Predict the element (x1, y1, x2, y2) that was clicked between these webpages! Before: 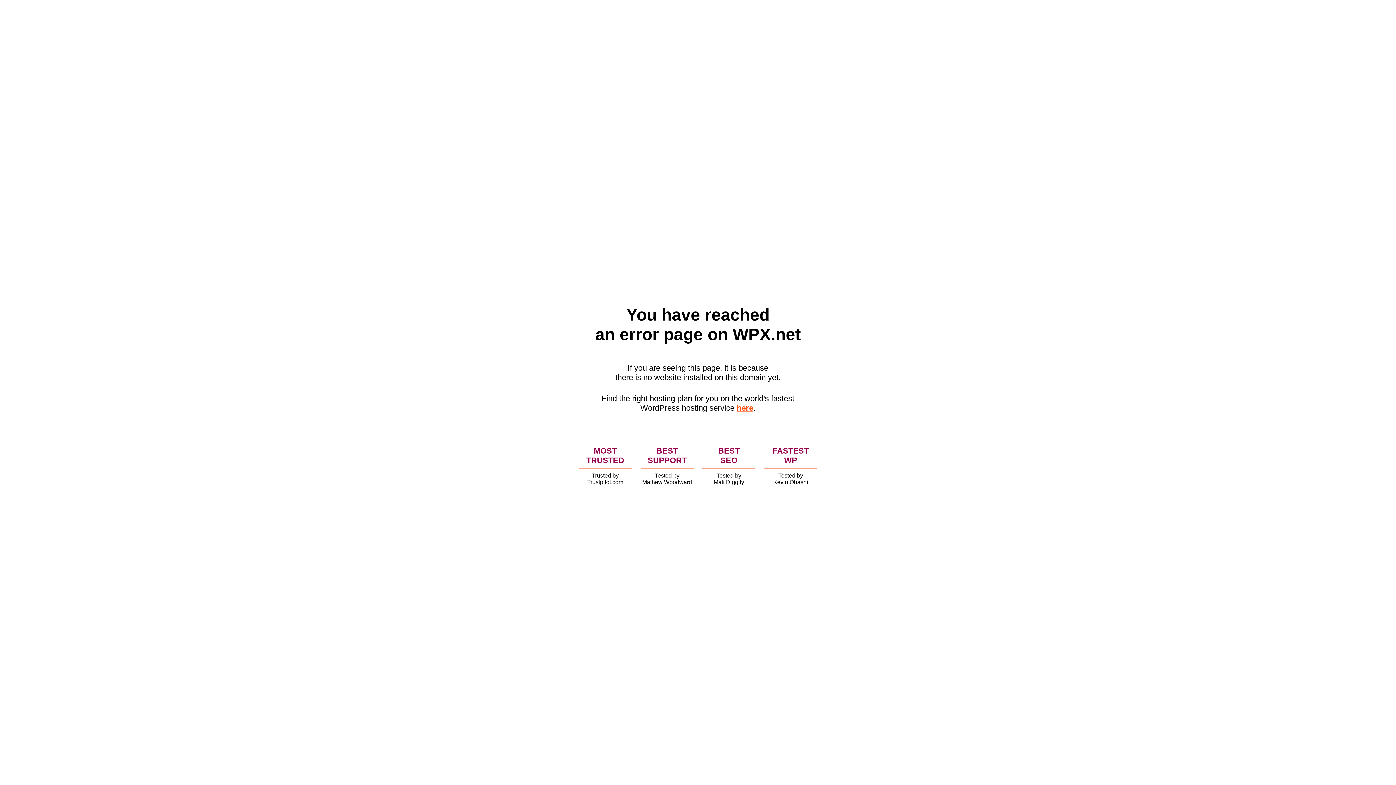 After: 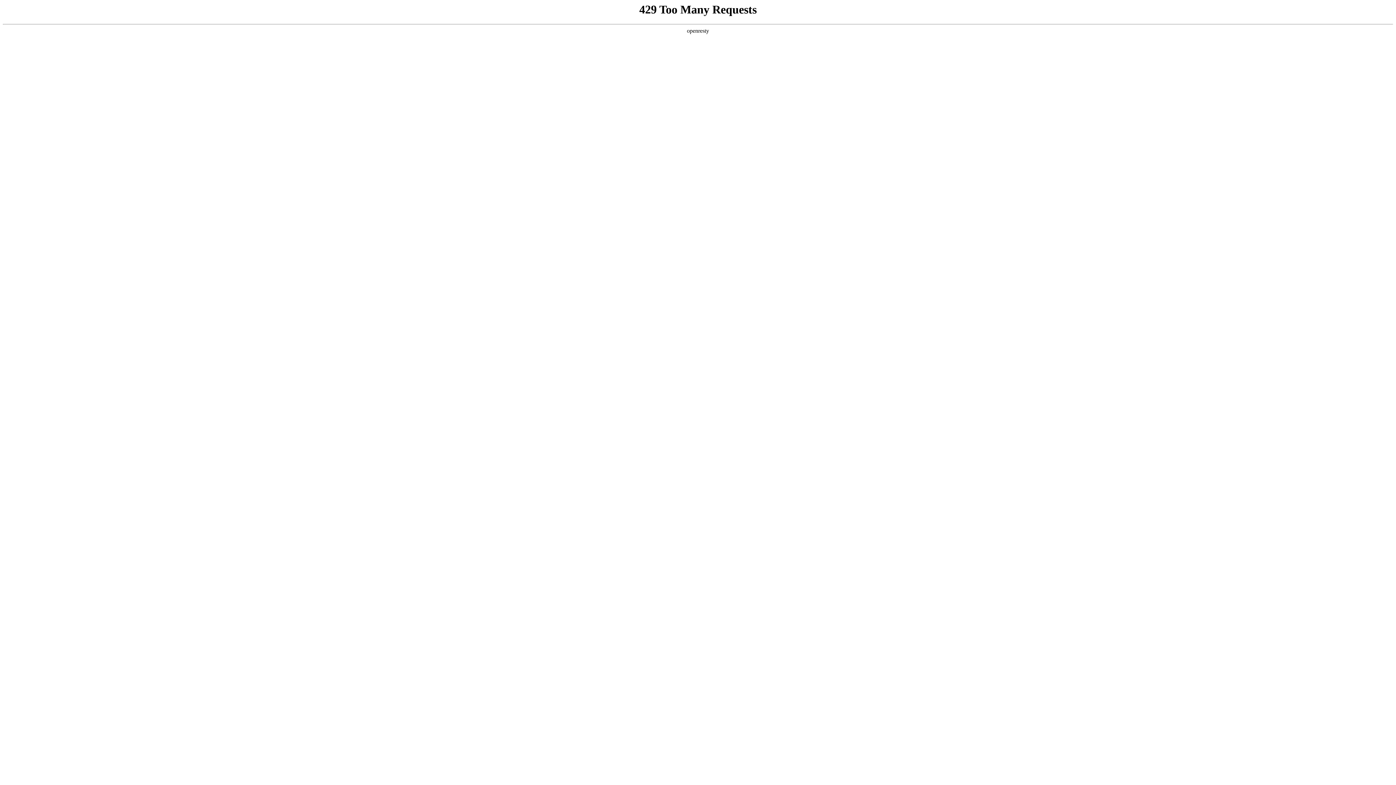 Action: bbox: (736, 403, 753, 412) label: here